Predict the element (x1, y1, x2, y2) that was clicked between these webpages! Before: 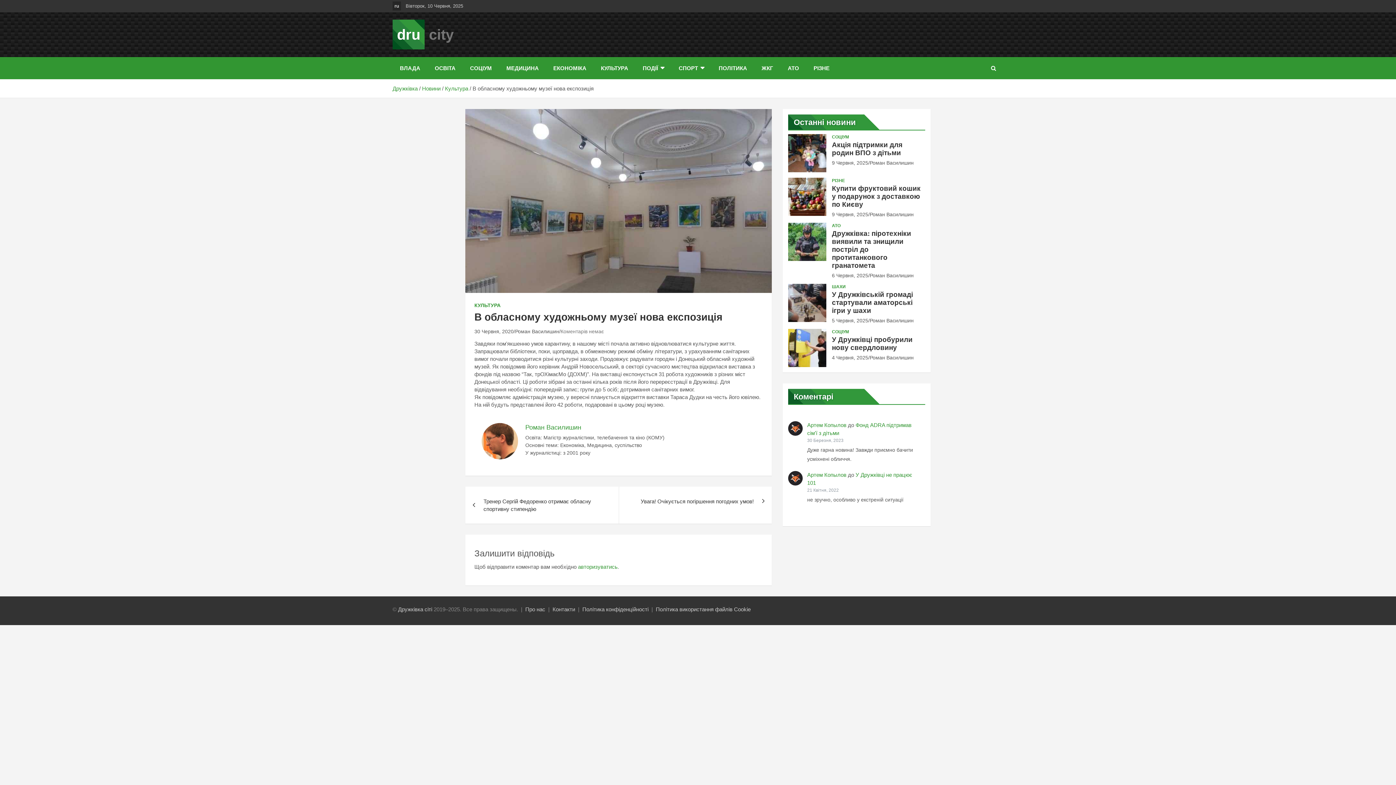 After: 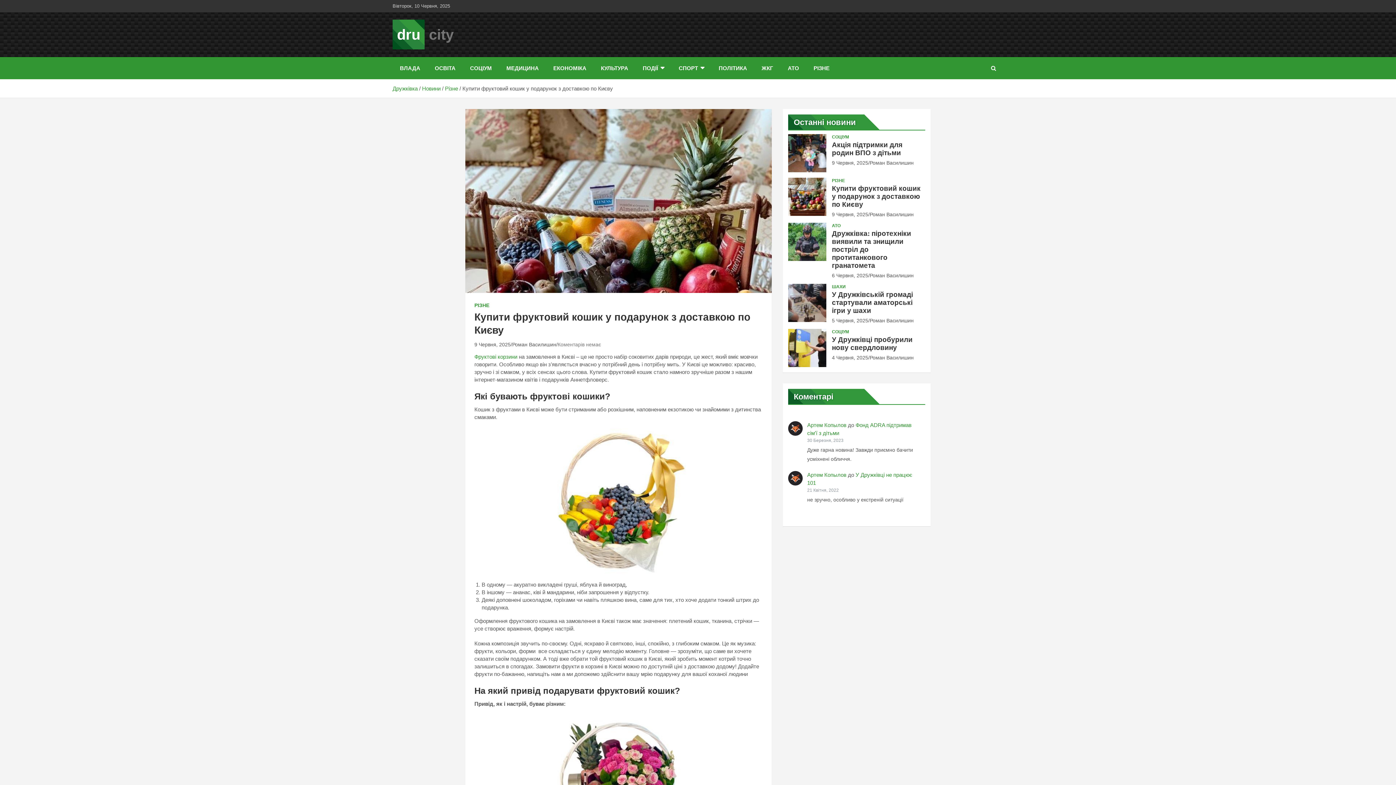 Action: bbox: (788, 177, 826, 216)